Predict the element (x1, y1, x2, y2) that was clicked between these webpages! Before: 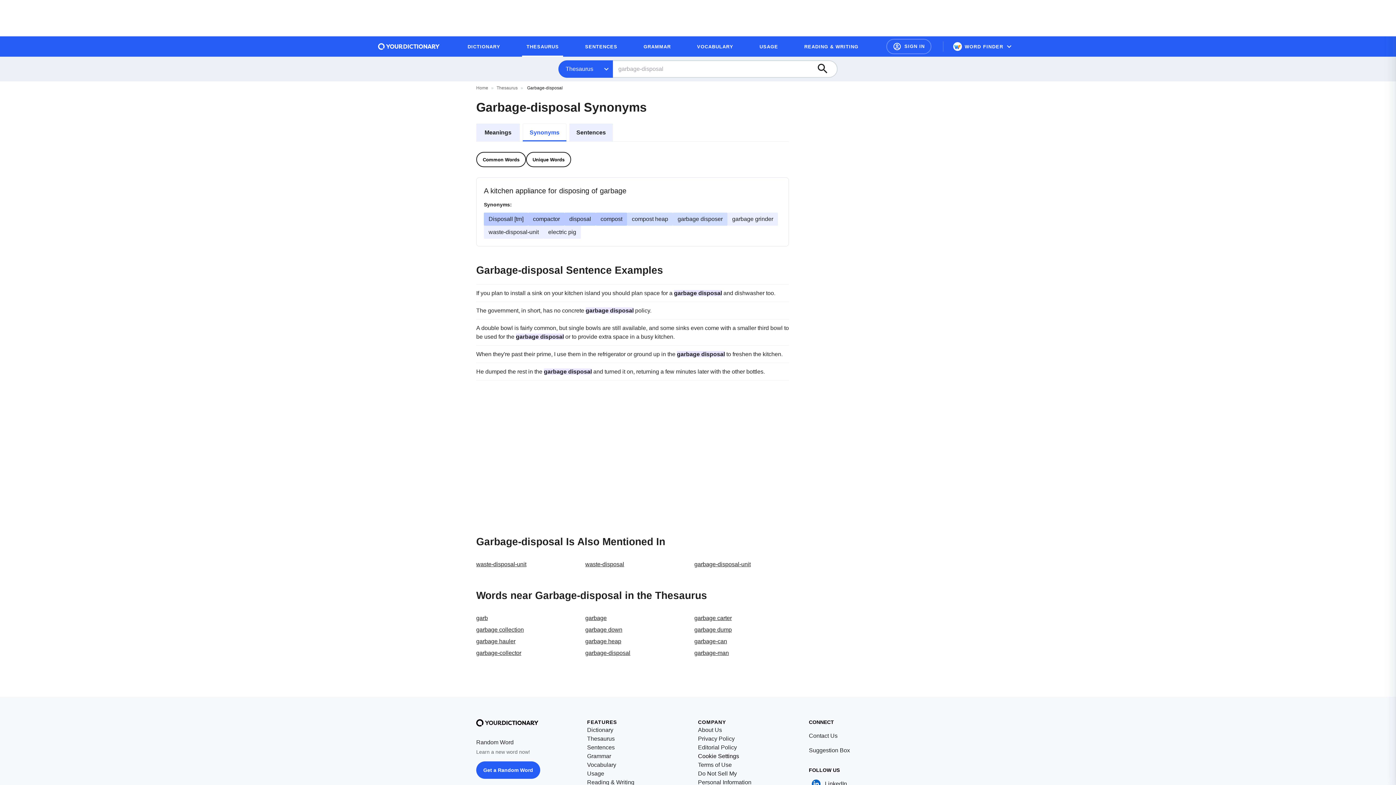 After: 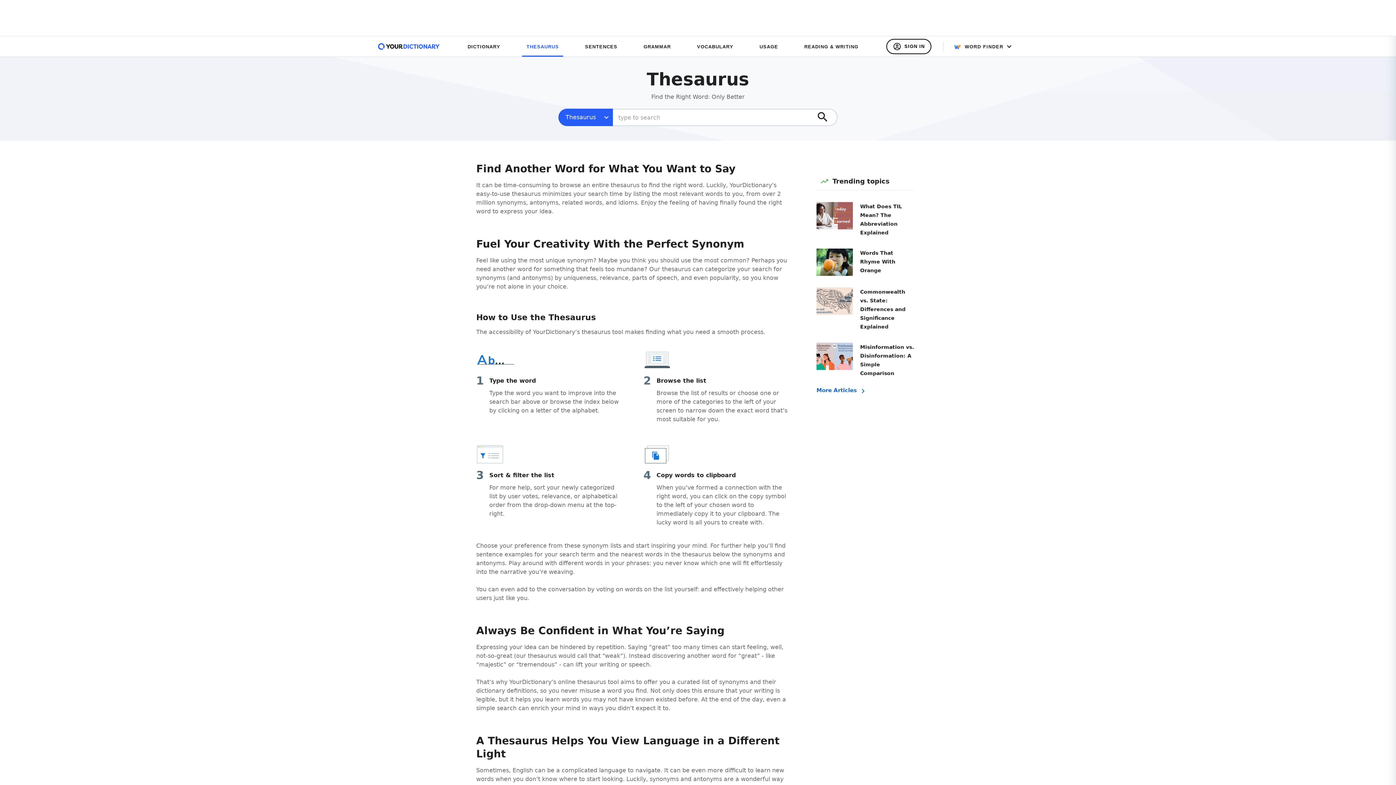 Action: label: Thesaurus bbox: (496, 85, 517, 90)